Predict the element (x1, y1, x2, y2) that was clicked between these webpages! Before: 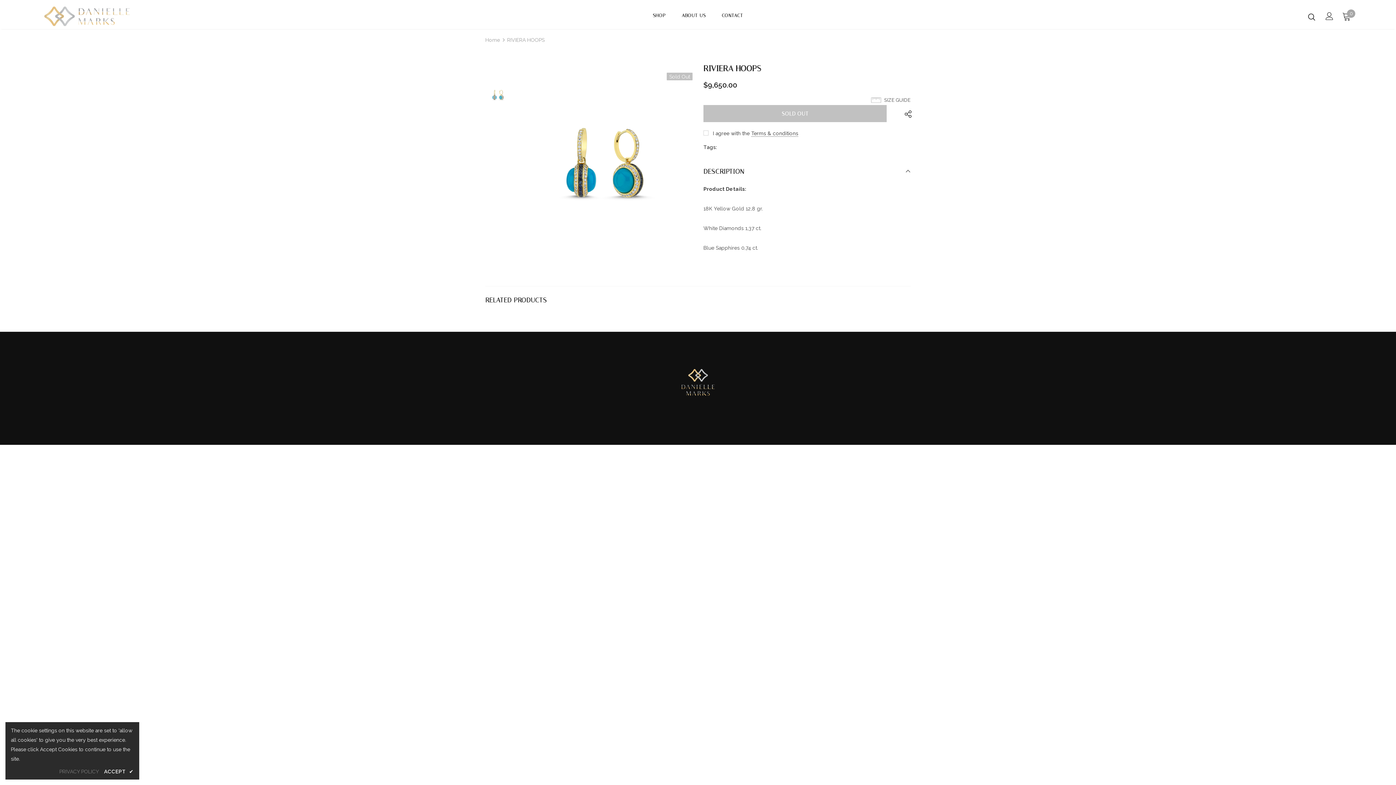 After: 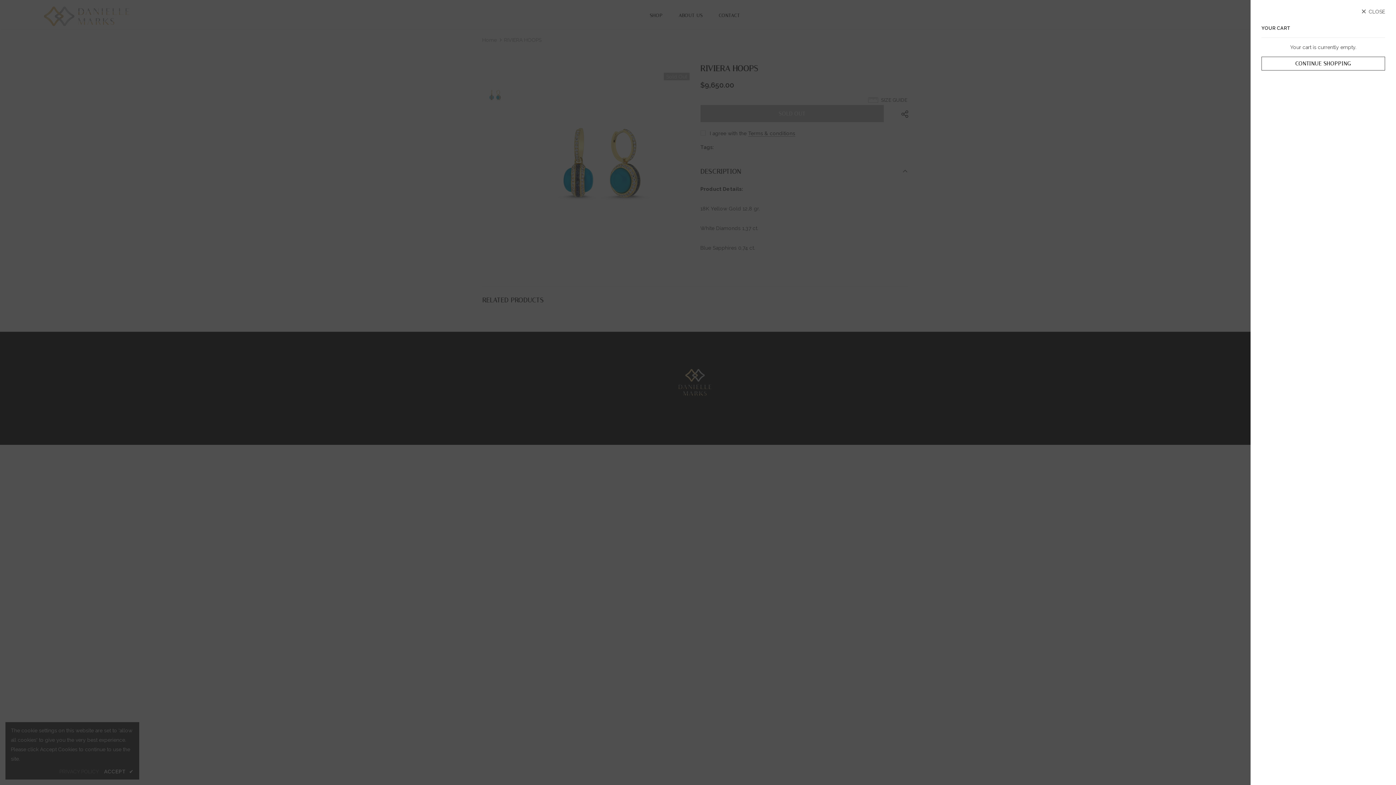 Action: bbox: (1342, 11, 1351, 20) label: 0